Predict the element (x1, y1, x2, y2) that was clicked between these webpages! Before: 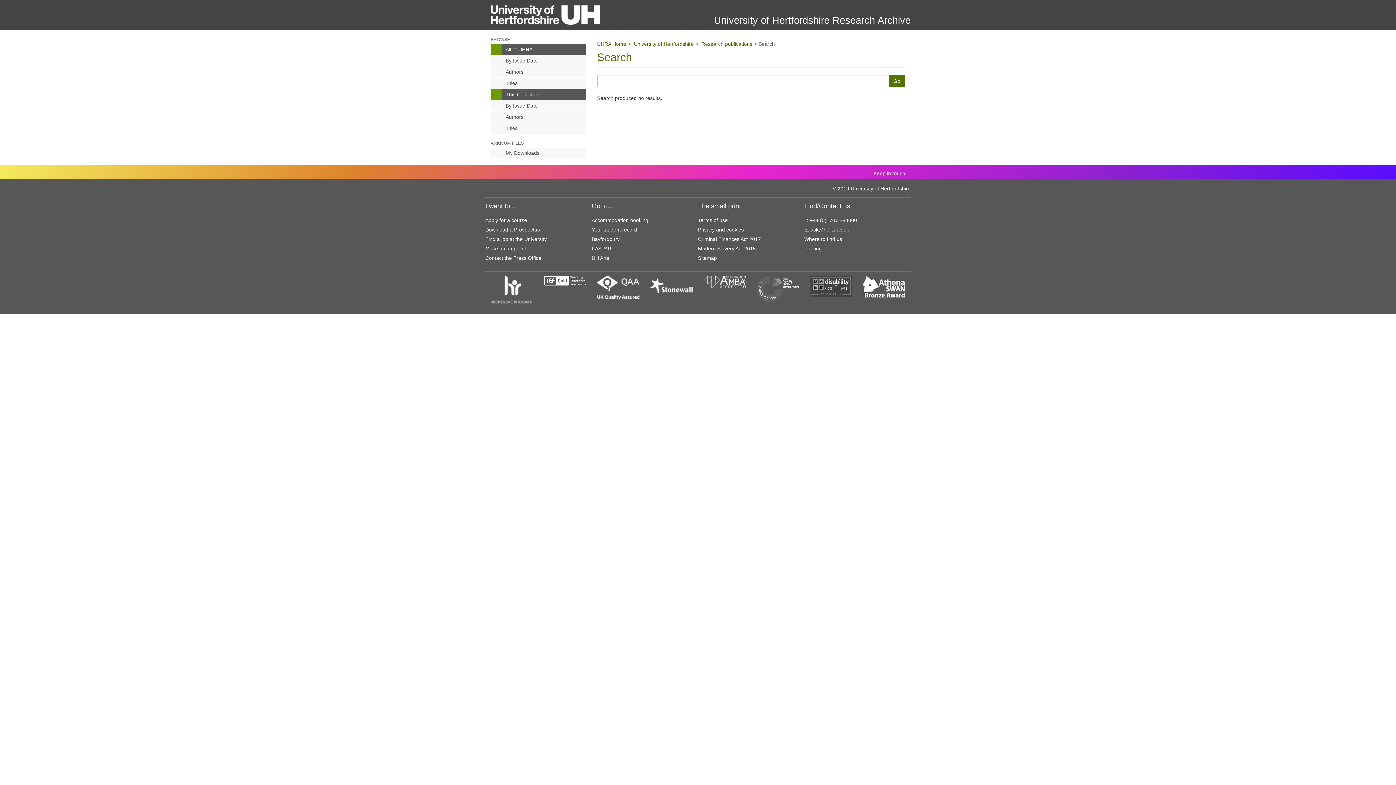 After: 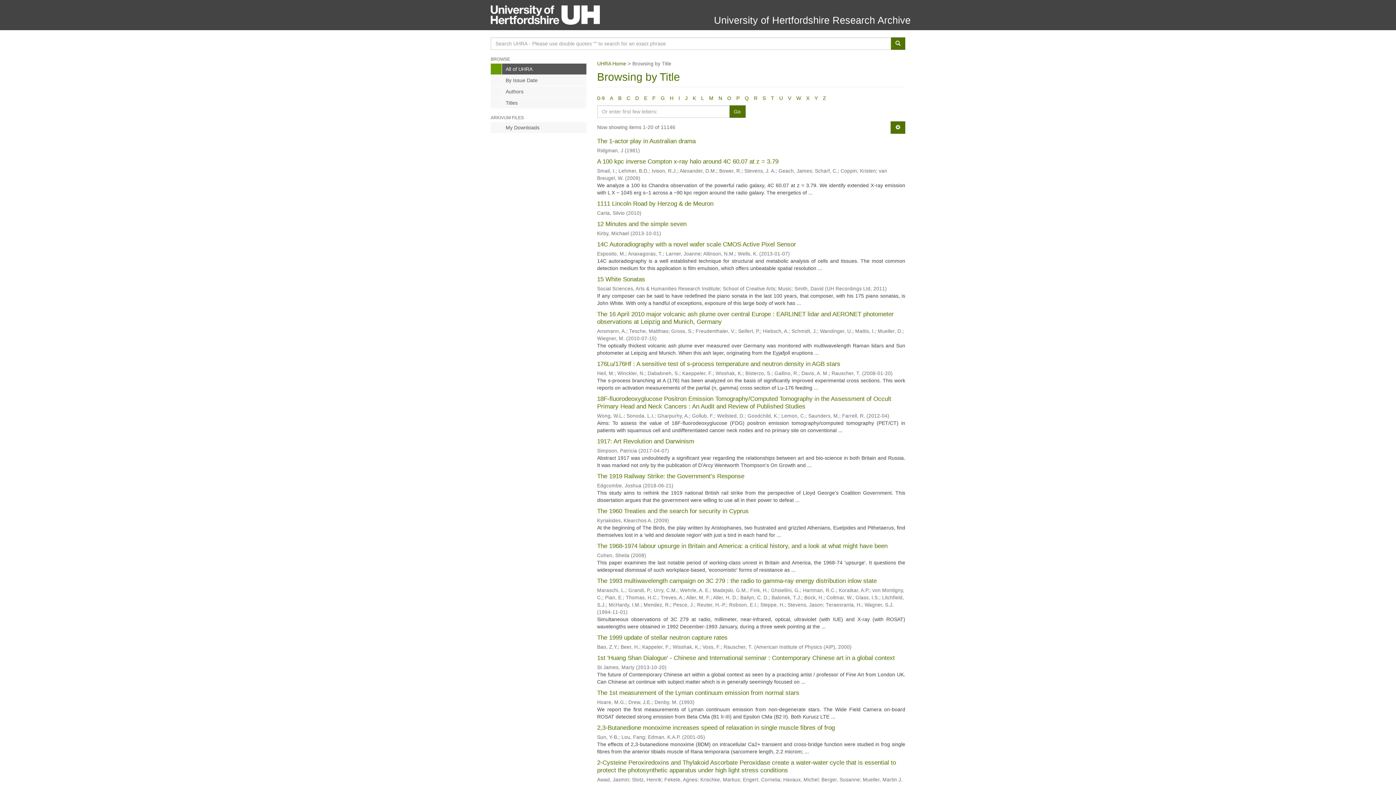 Action: label: Titles bbox: (490, 77, 586, 88)